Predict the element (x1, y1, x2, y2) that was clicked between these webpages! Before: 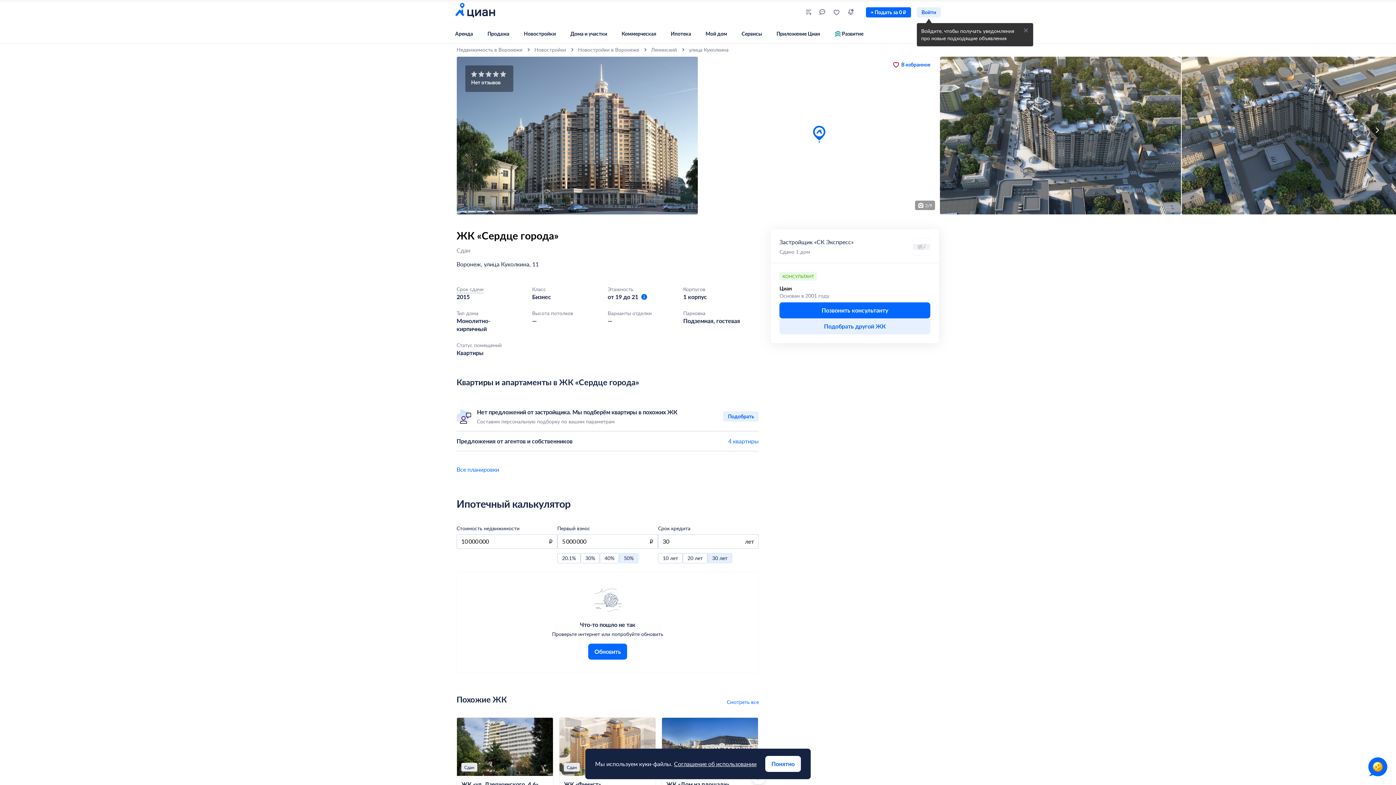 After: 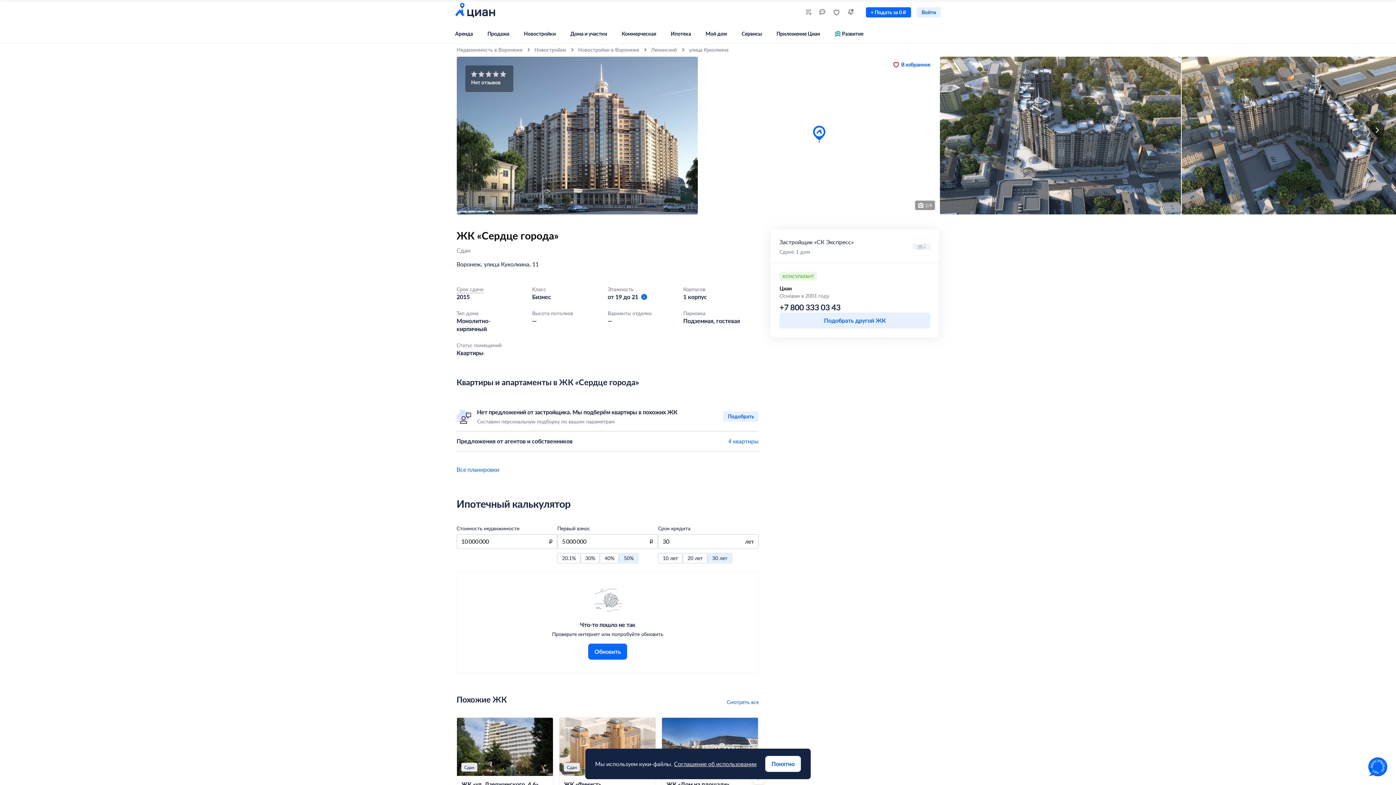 Action: bbox: (779, 302, 930, 318) label: Позвонить консультанту